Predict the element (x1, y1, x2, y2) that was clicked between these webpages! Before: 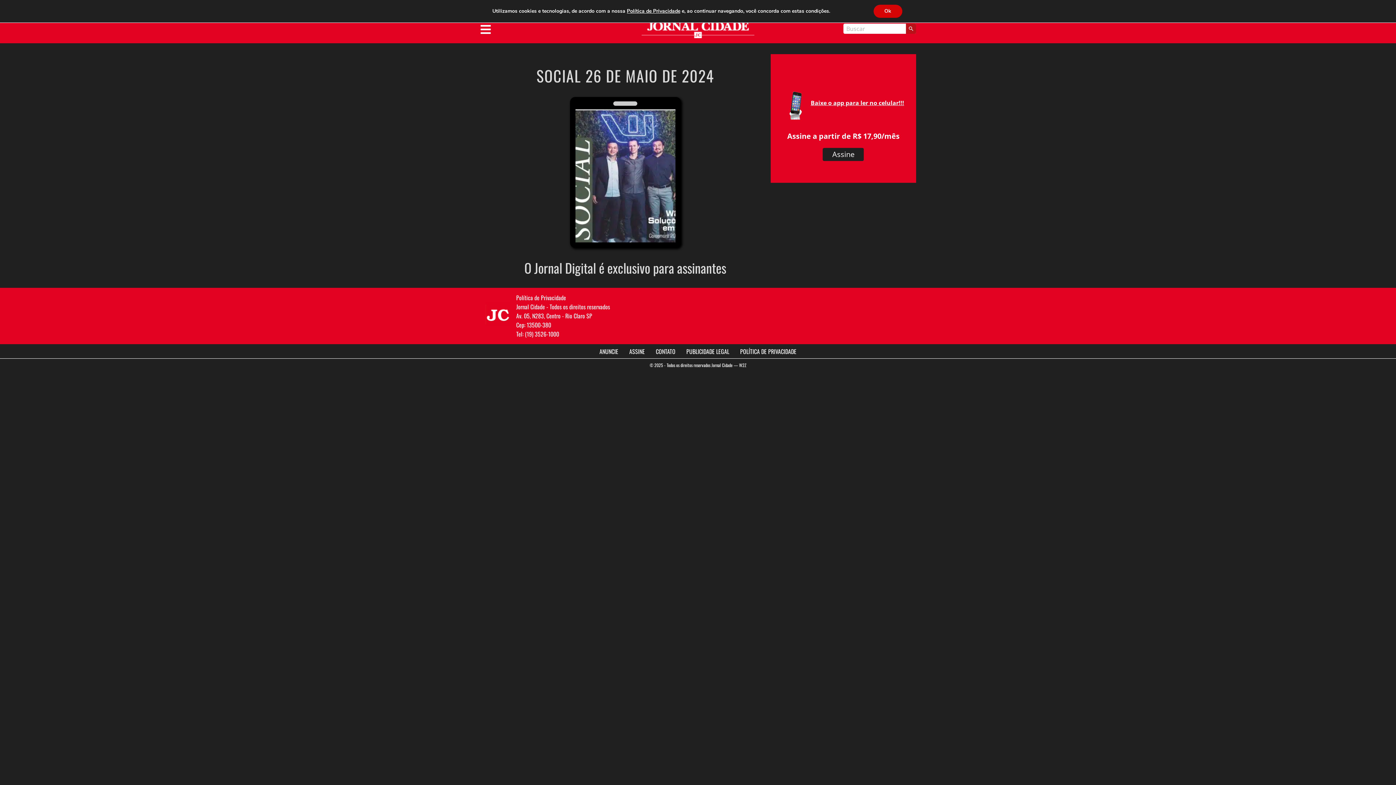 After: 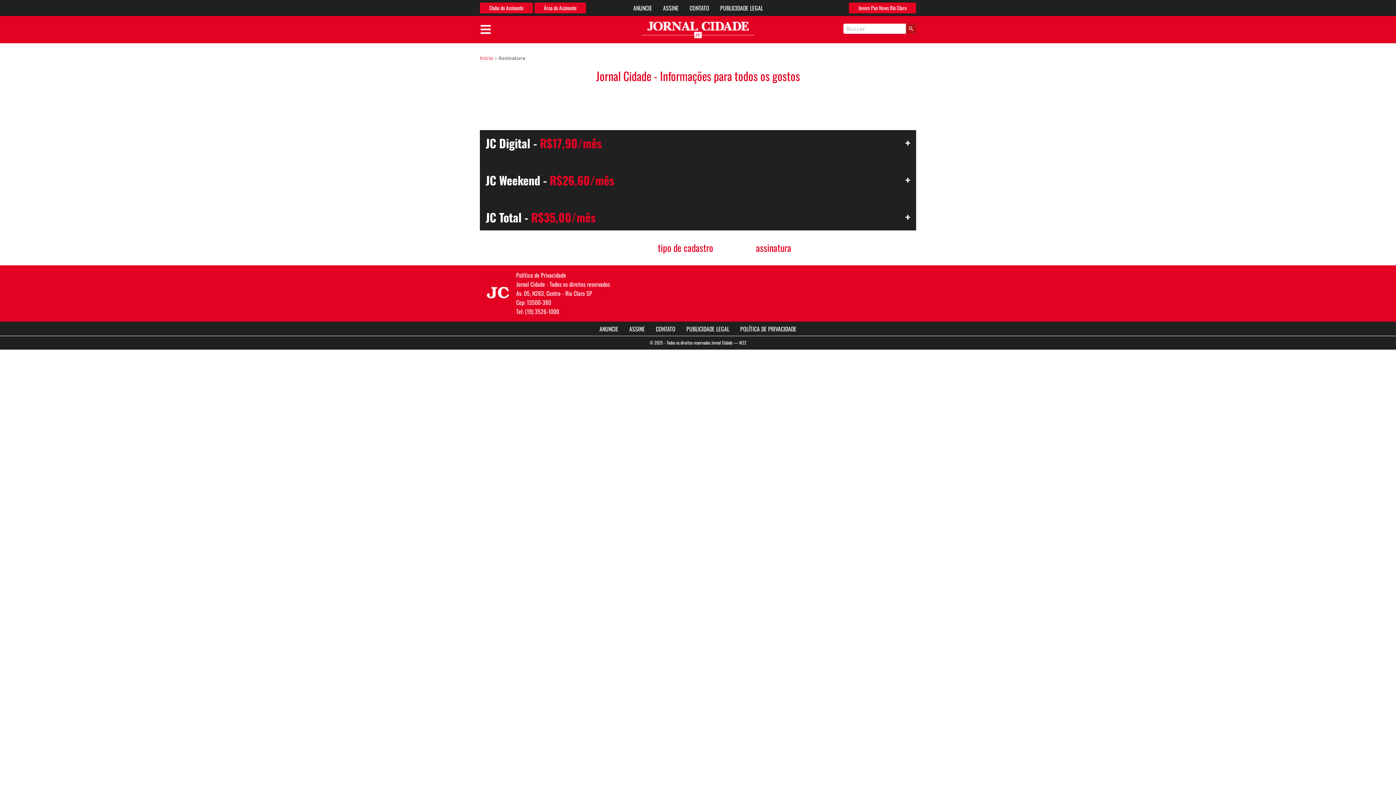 Action: bbox: (624, 344, 650, 358) label: ASSINE